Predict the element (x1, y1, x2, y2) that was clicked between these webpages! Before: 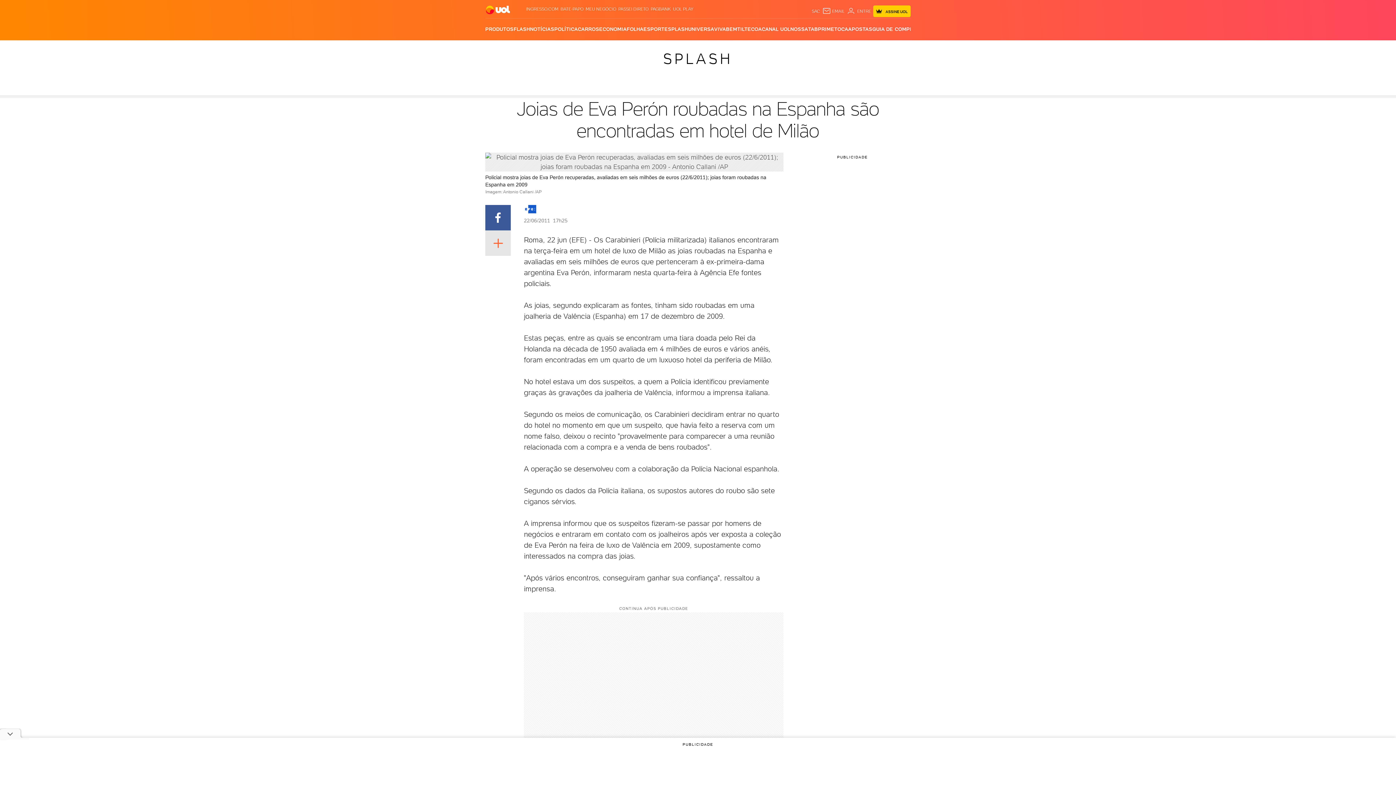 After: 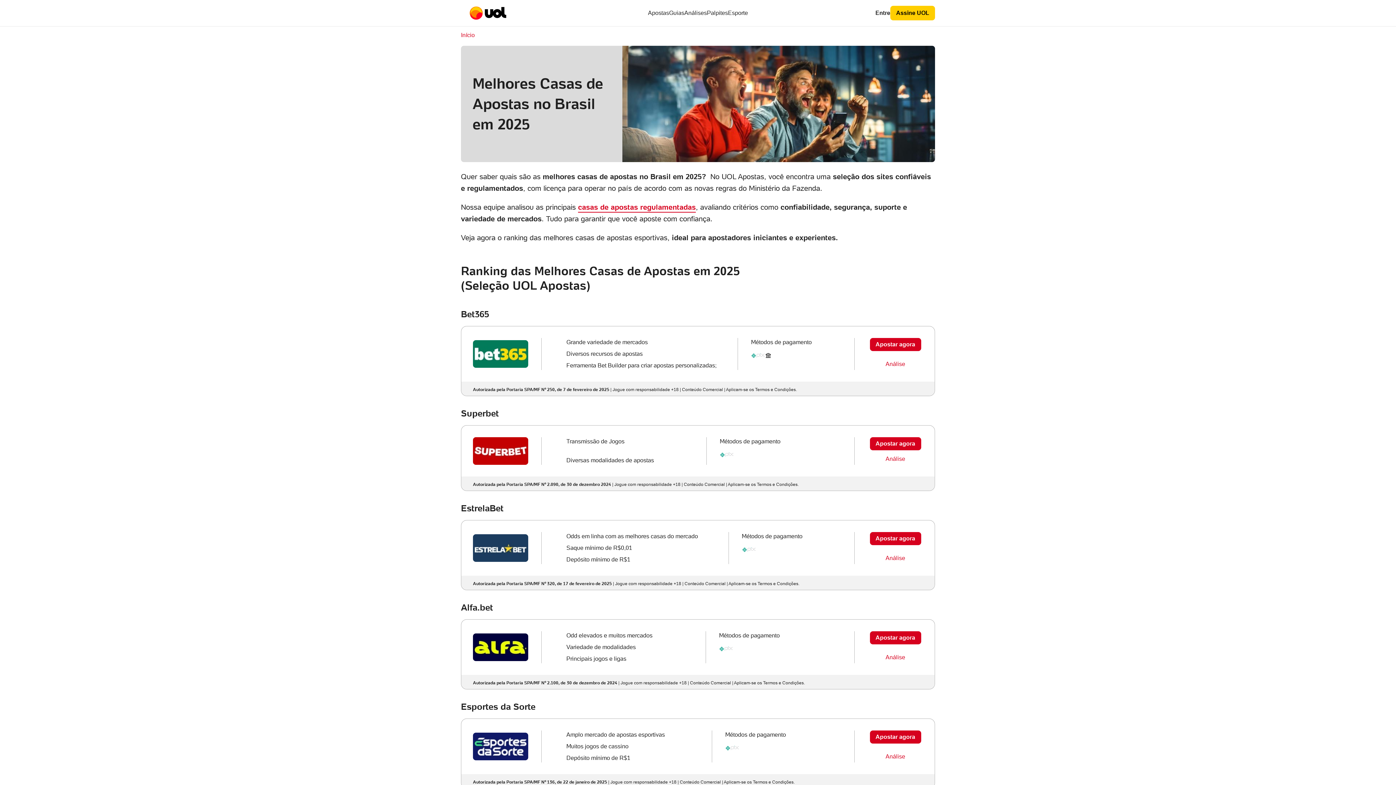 Action: bbox: (848, 18, 872, 40) label: APOSTAS